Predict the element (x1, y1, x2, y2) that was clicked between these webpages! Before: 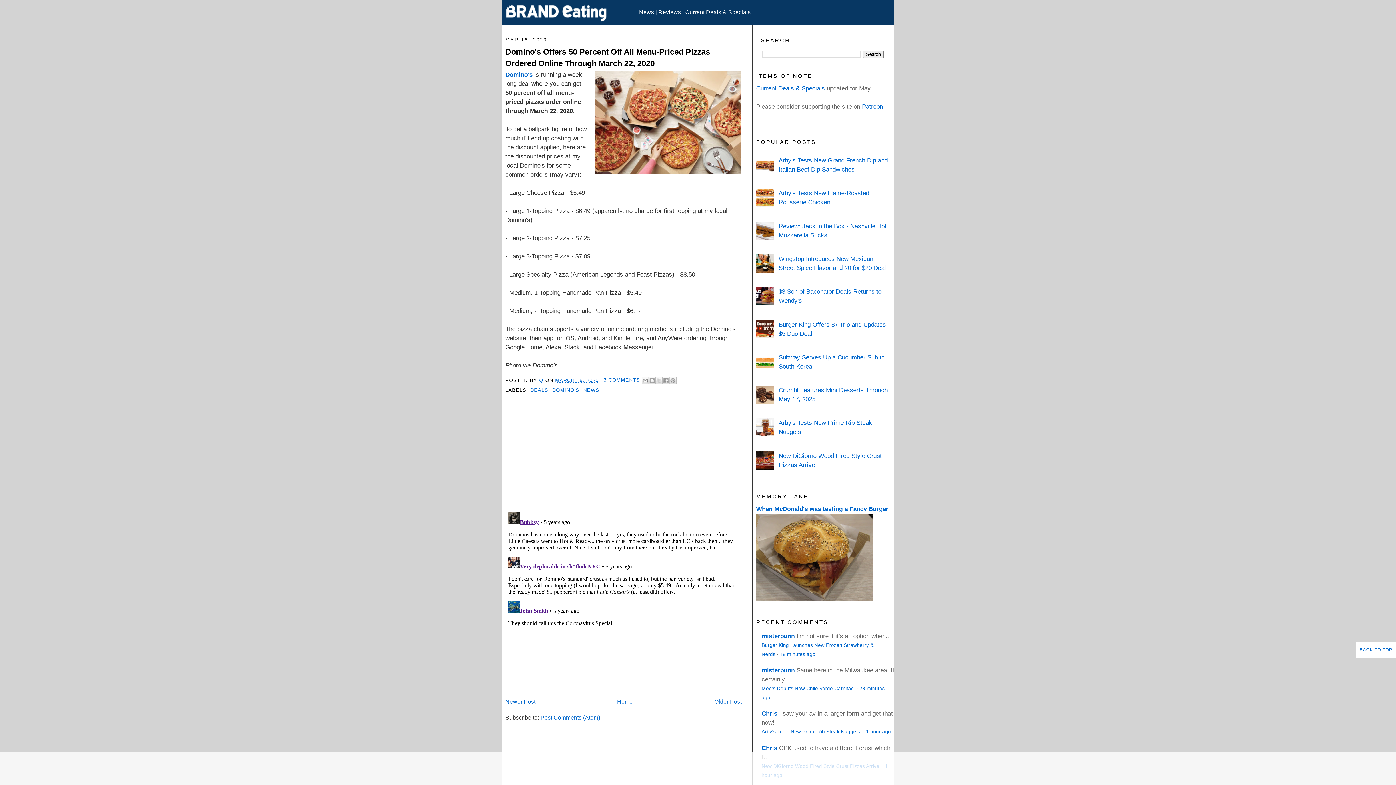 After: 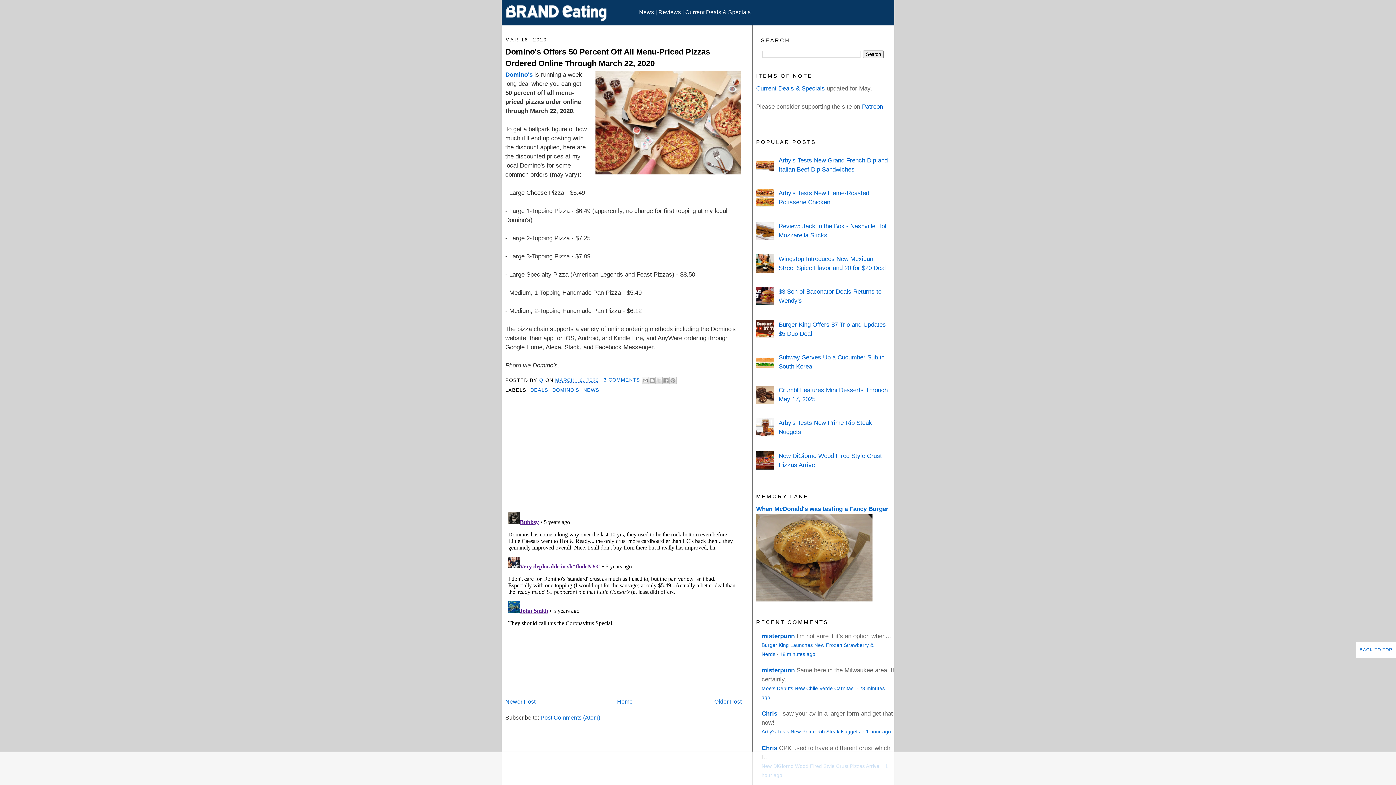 Action: bbox: (756, 398, 777, 405)